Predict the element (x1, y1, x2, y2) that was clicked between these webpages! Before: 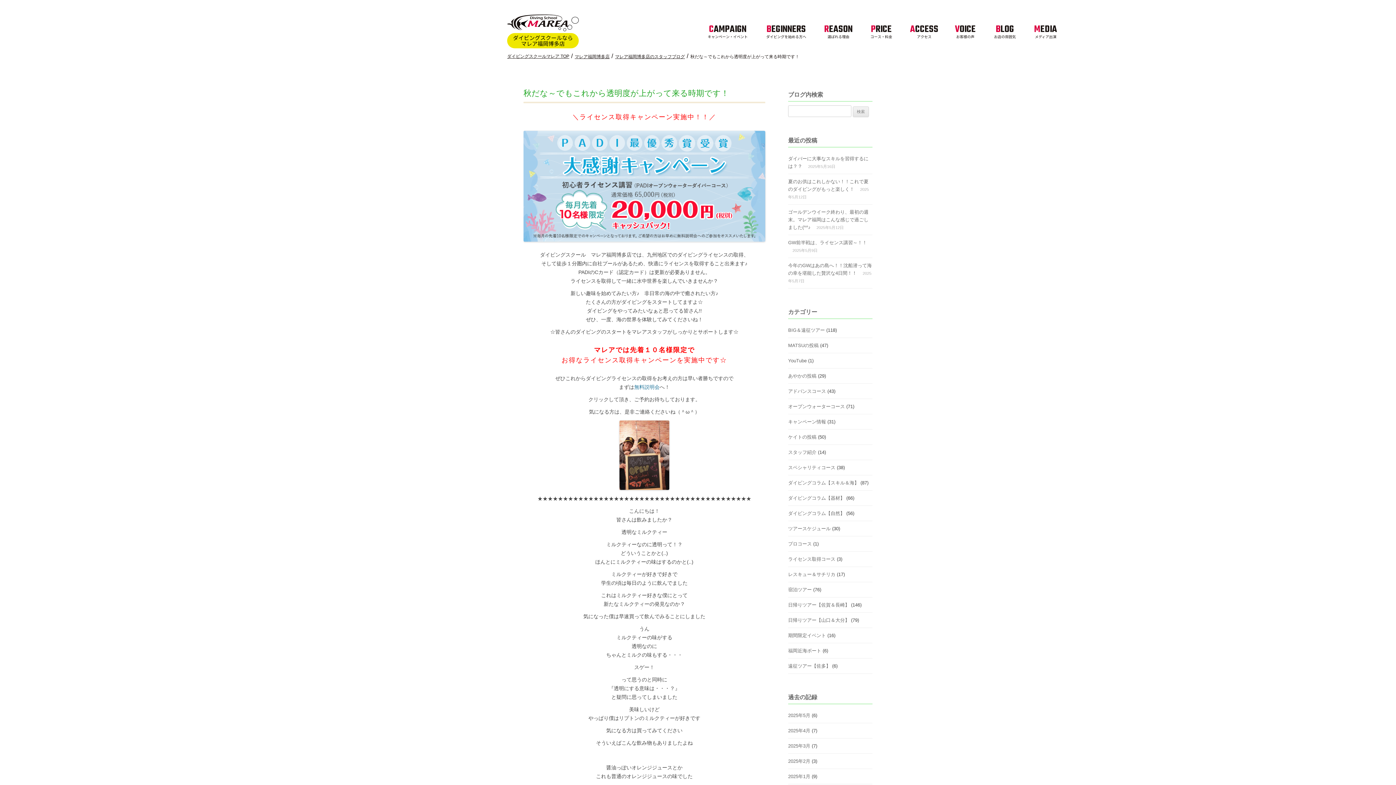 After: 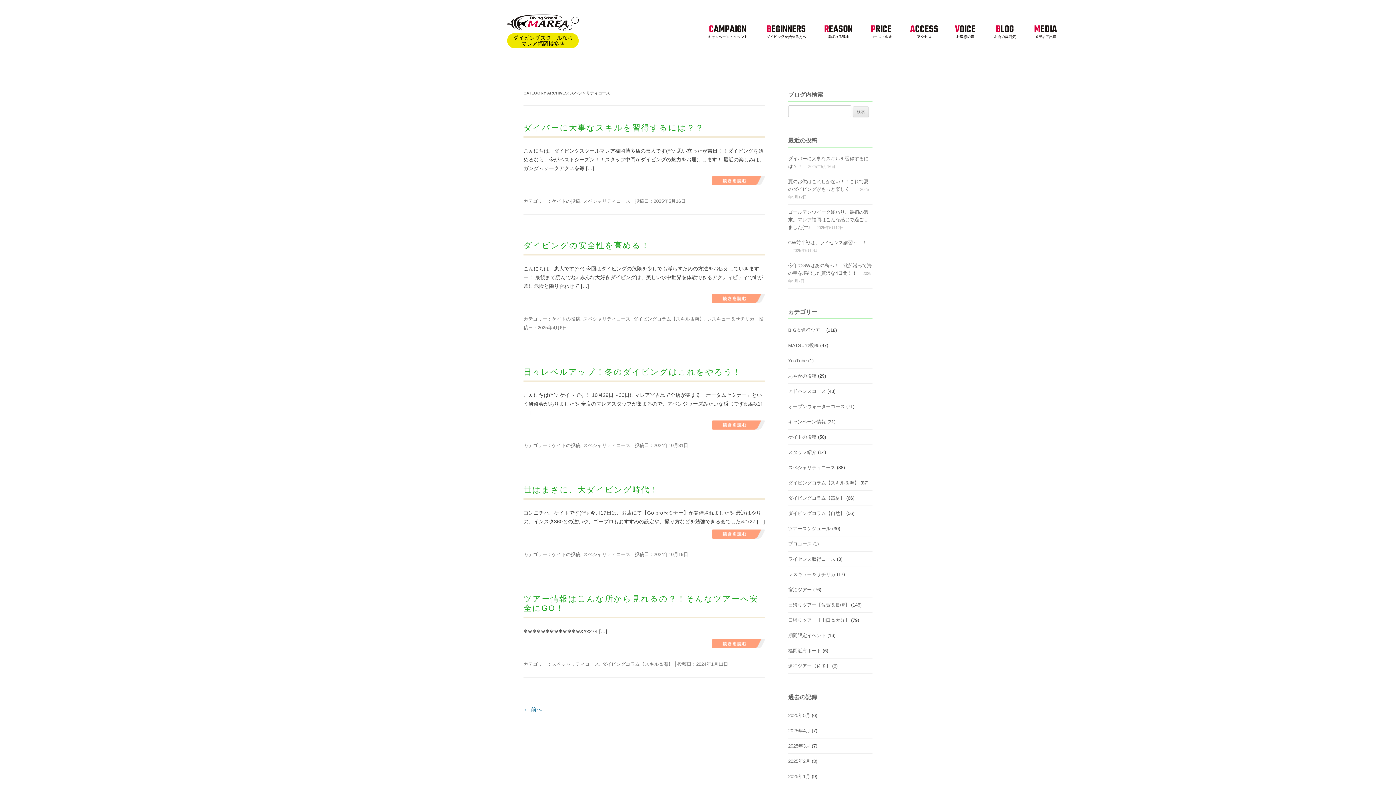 Action: bbox: (788, 465, 835, 470) label: スペシャリティコース